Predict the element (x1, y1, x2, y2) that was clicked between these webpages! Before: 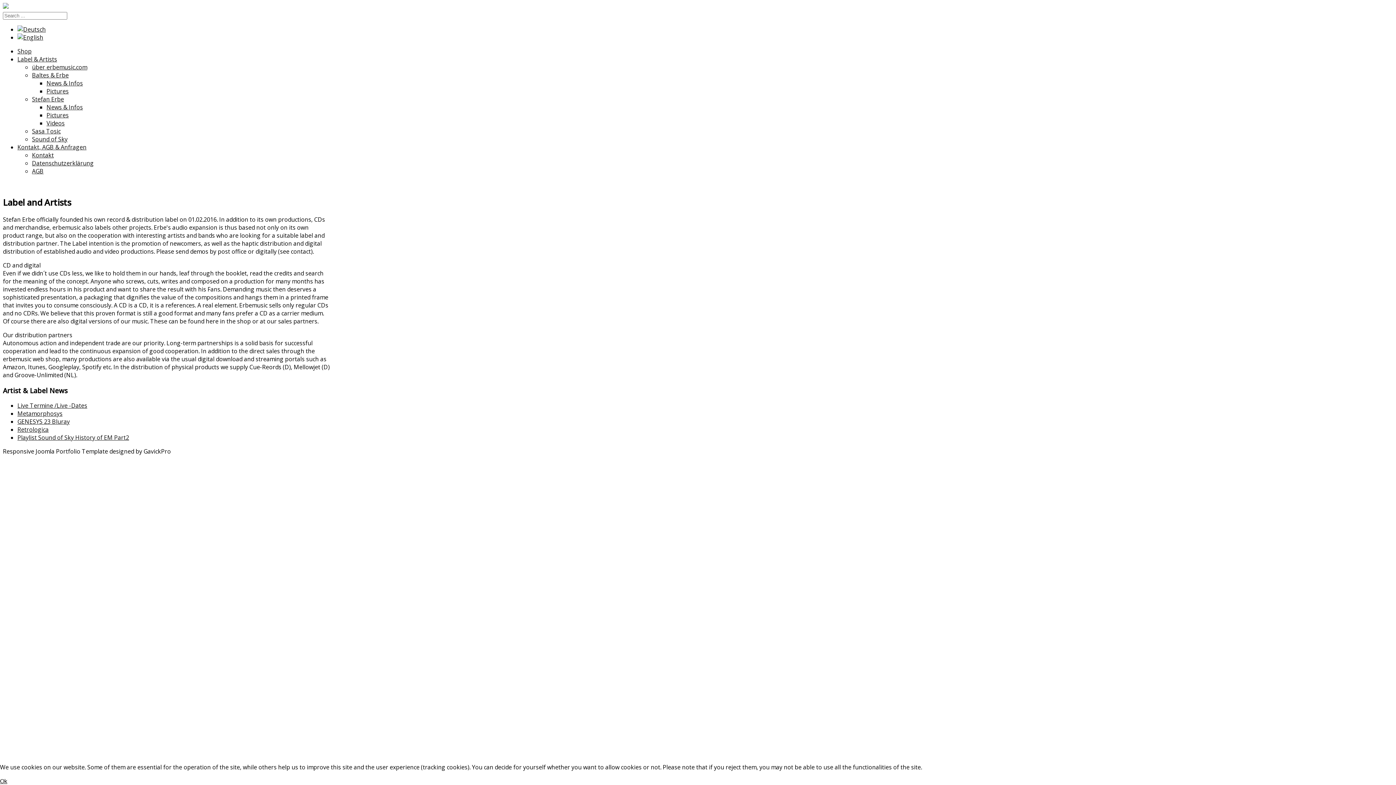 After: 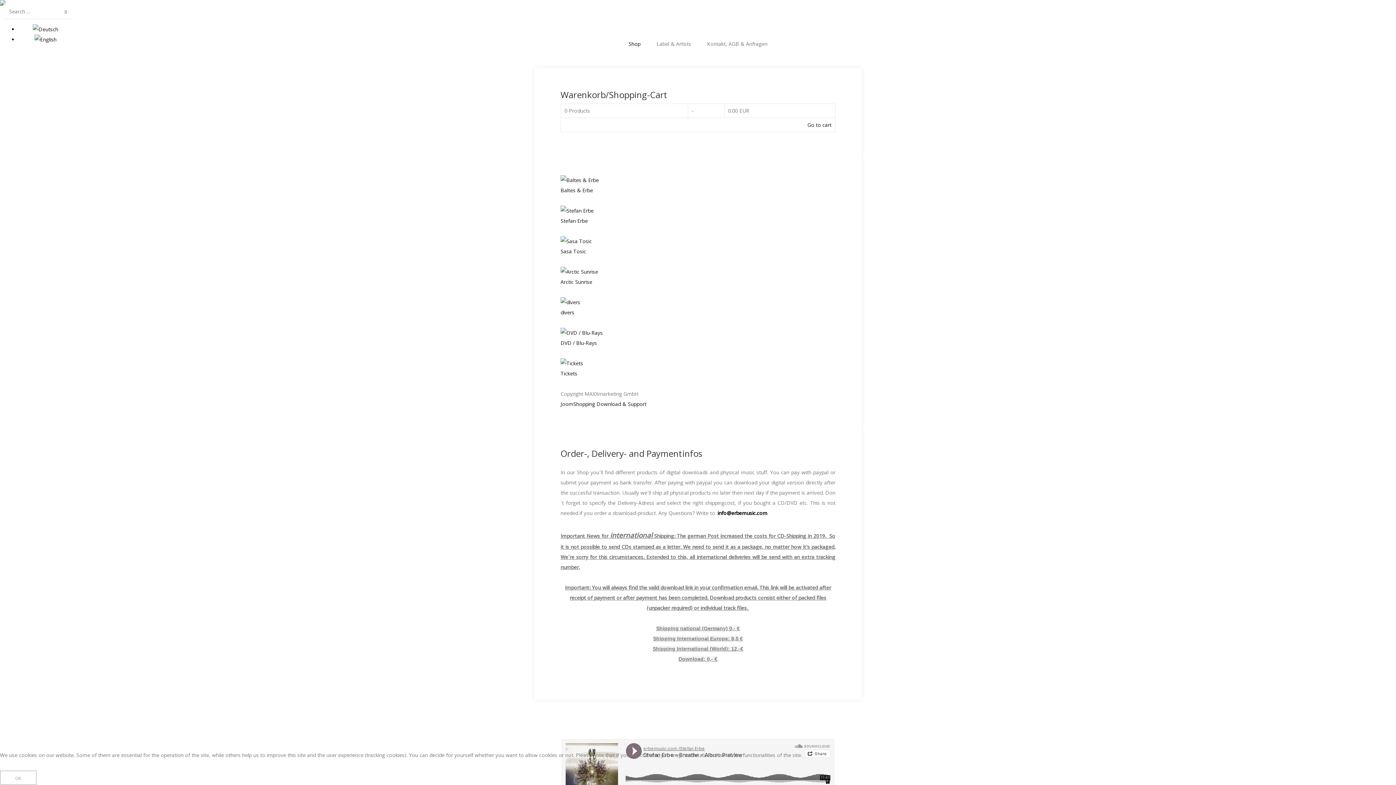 Action: bbox: (17, 47, 31, 55) label: Shop